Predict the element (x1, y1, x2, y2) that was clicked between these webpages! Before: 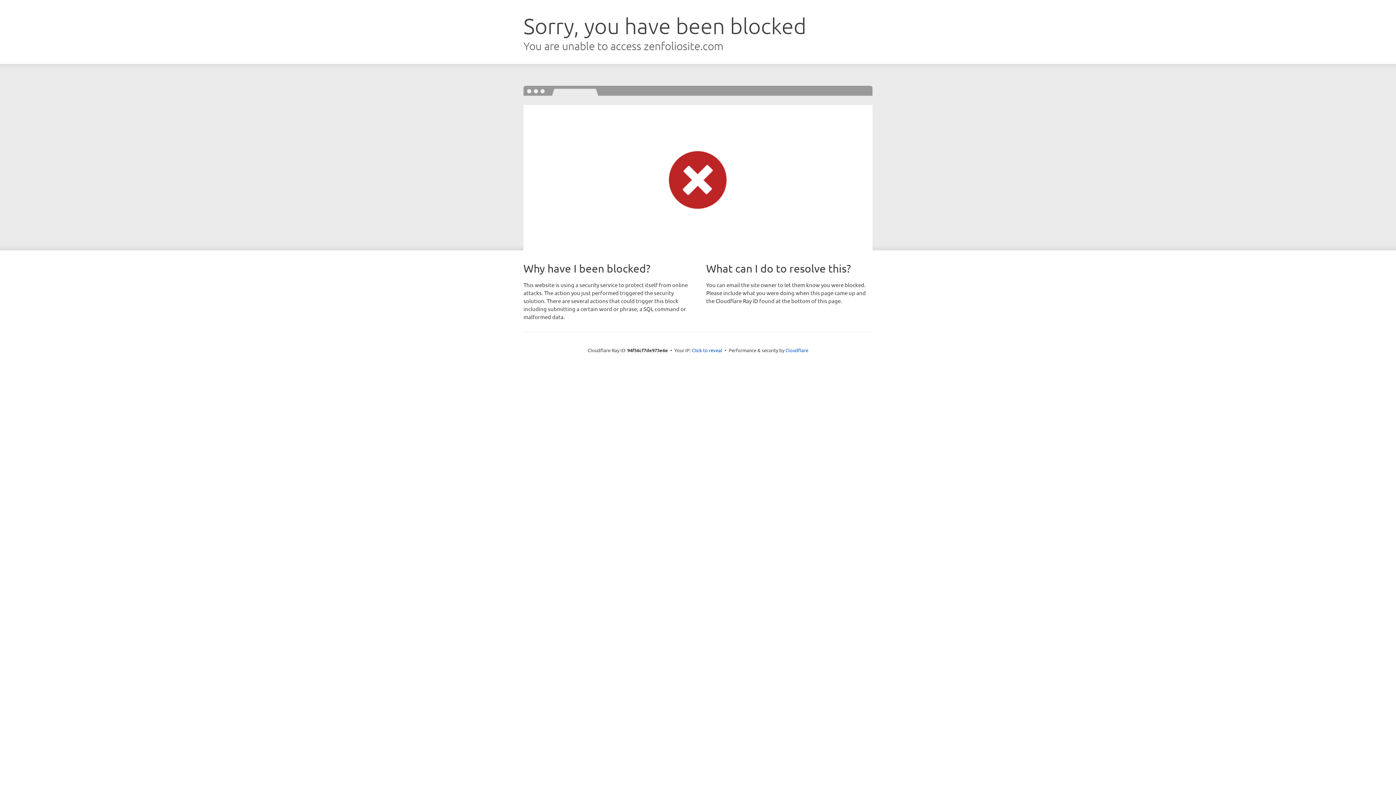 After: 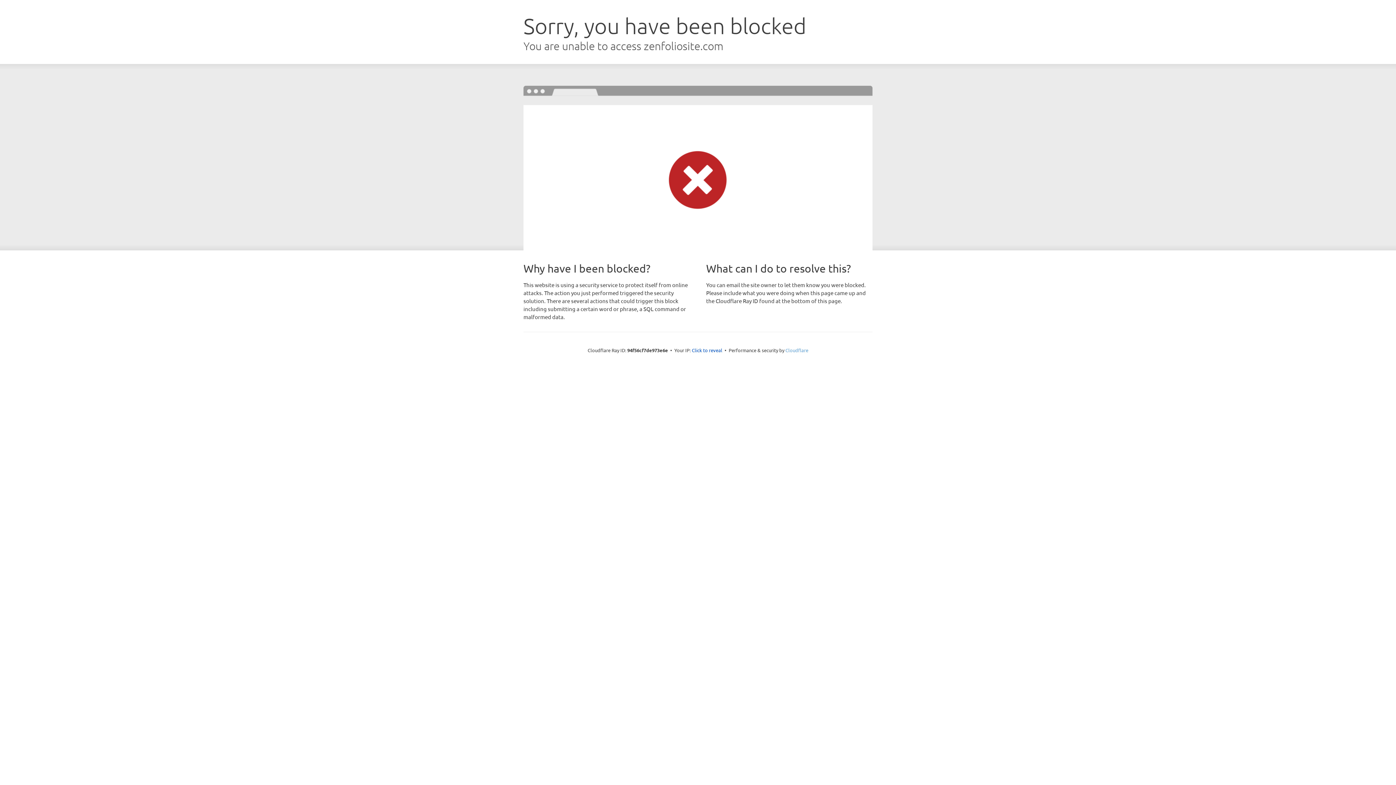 Action: label: Cloudflare bbox: (785, 347, 808, 353)